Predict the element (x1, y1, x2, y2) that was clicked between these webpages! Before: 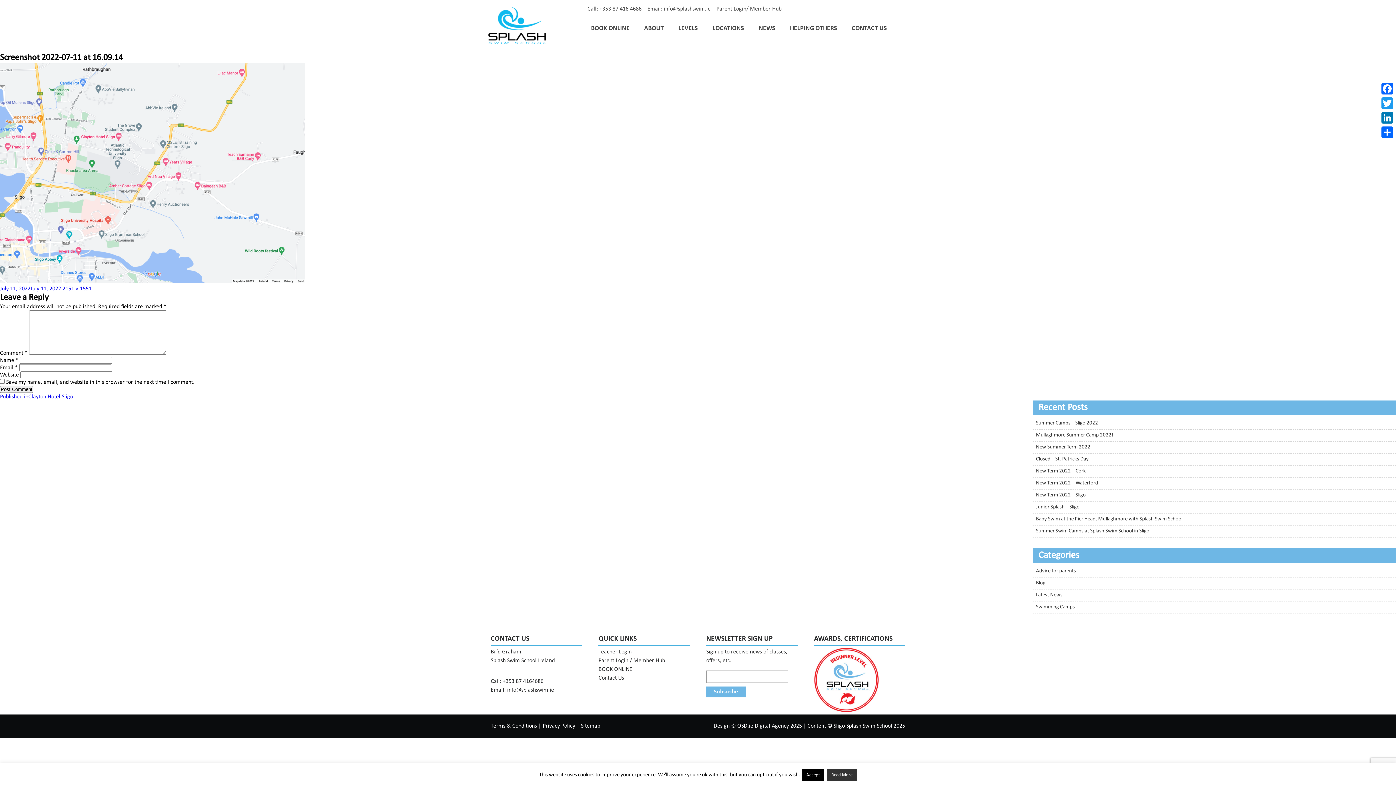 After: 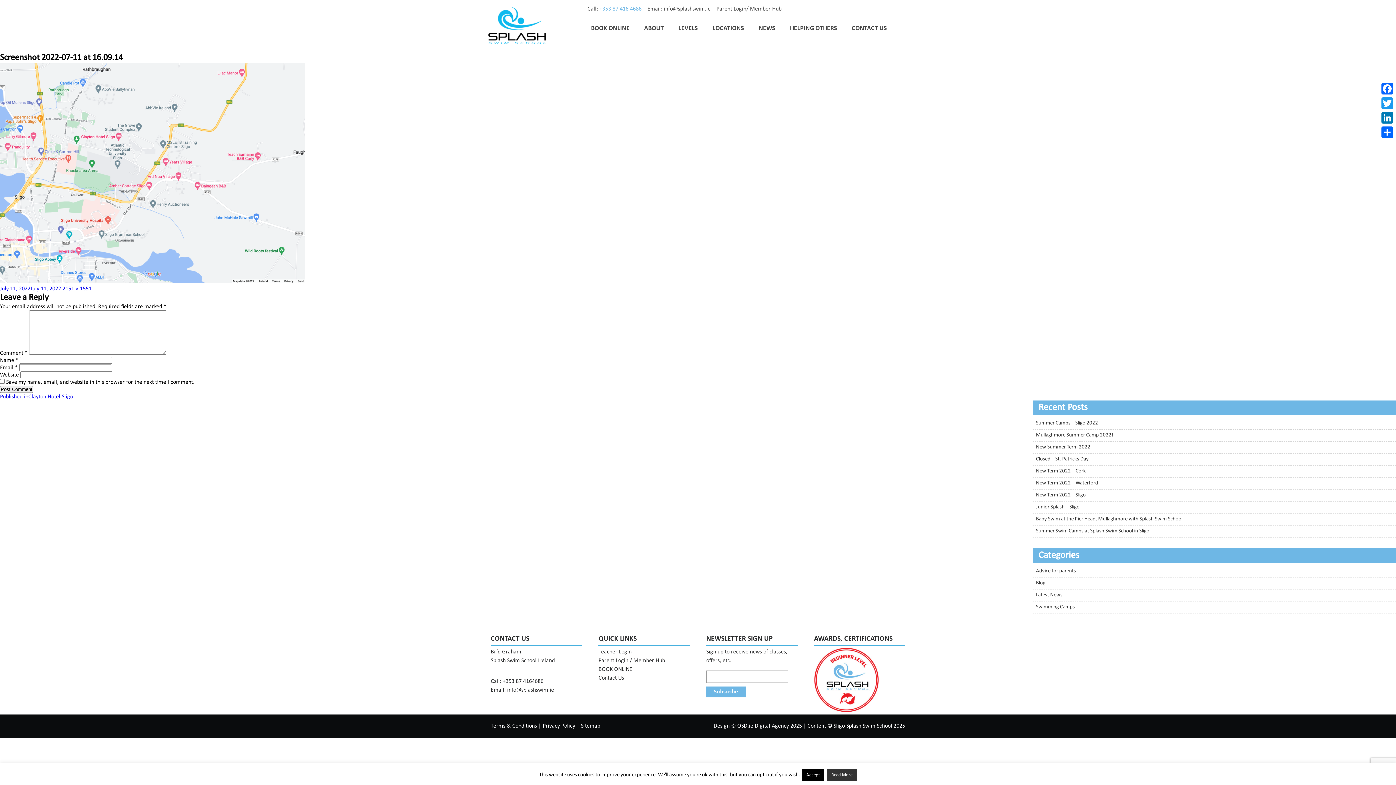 Action: label: +353 87 416 4686 bbox: (599, 6, 641, 12)